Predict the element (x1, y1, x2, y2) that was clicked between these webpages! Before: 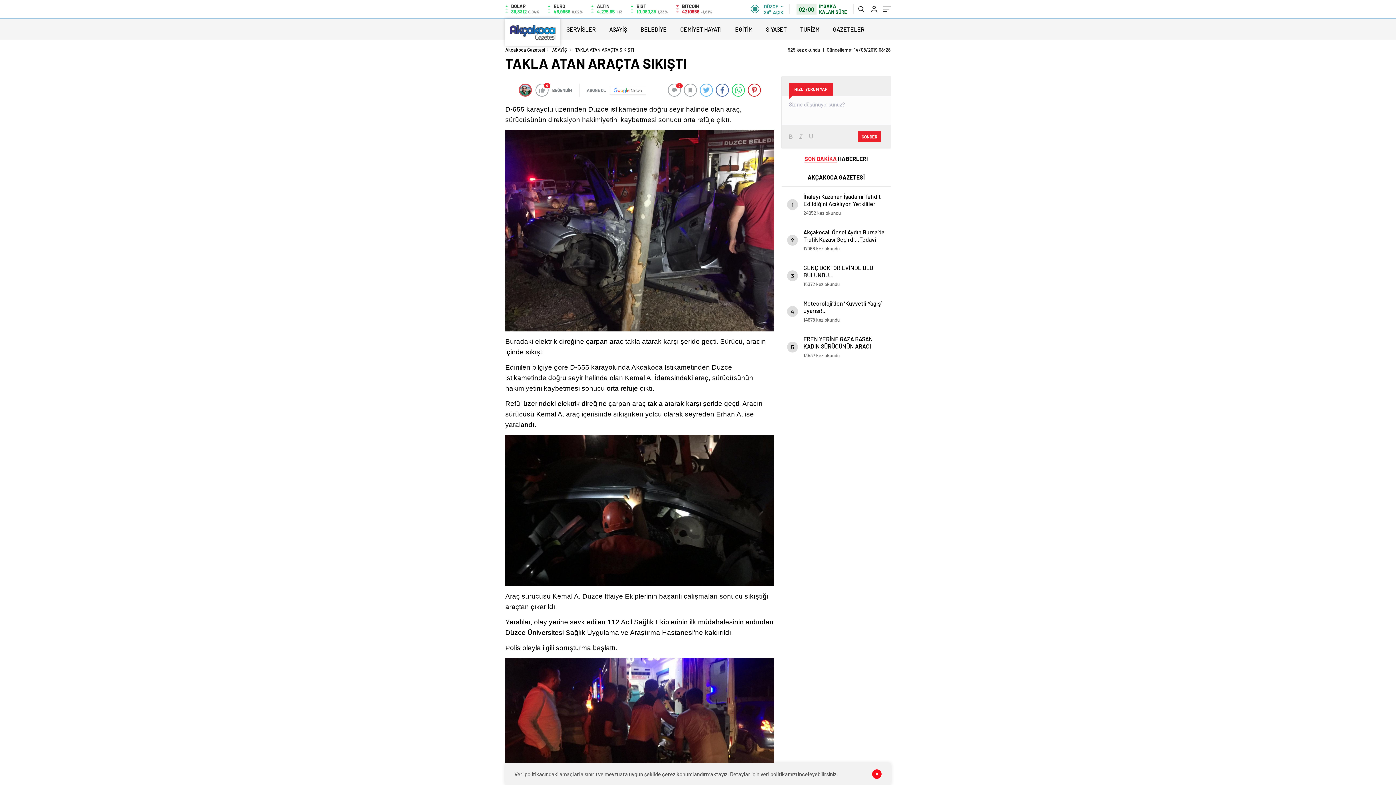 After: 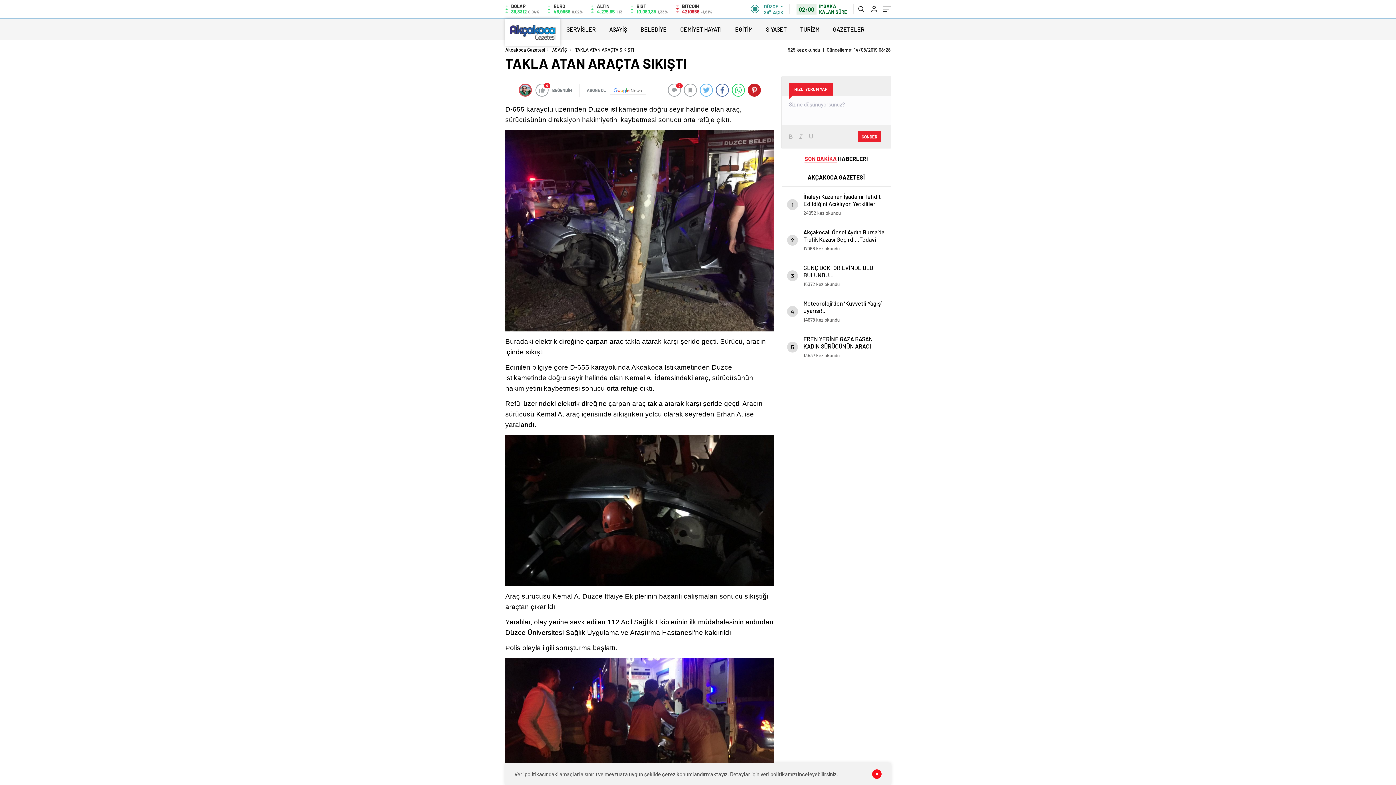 Action: bbox: (748, 83, 761, 96)